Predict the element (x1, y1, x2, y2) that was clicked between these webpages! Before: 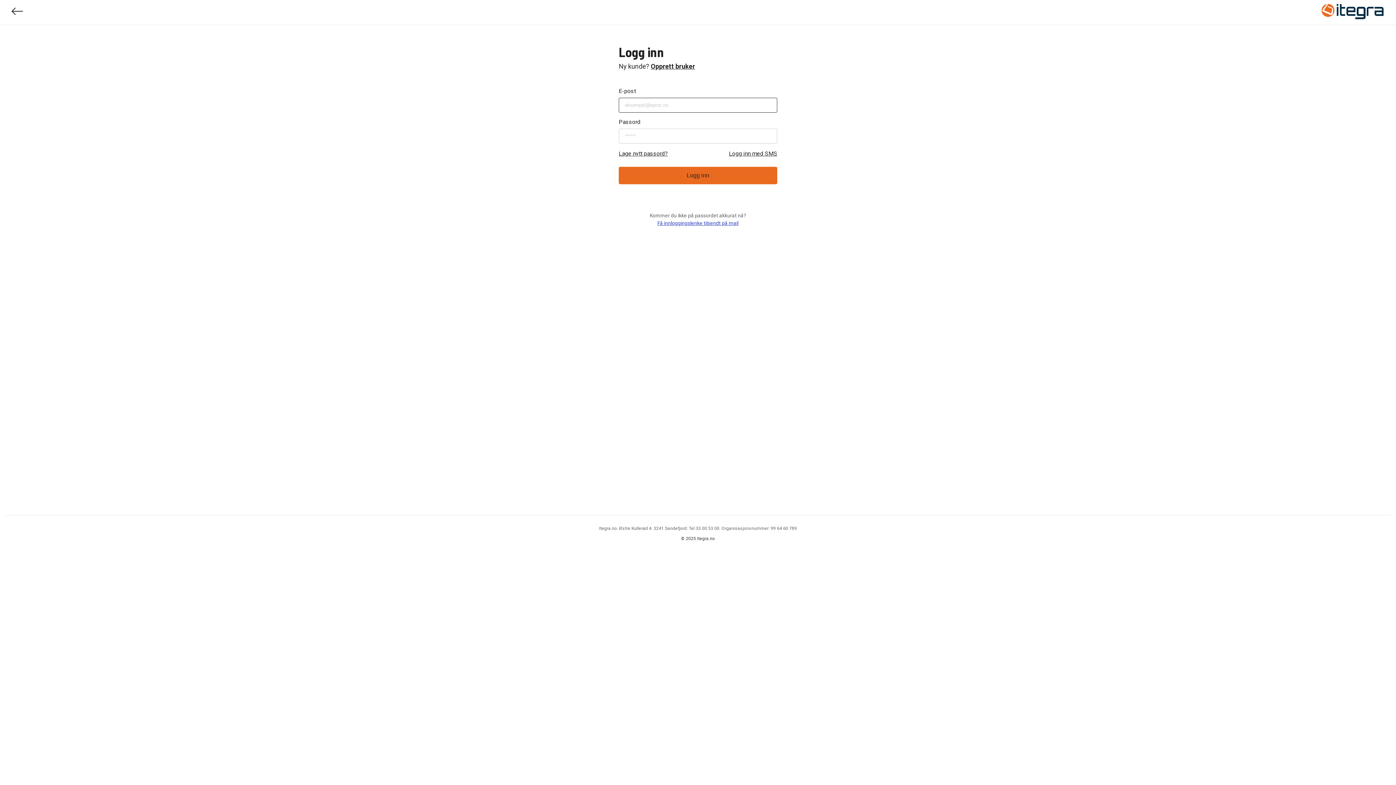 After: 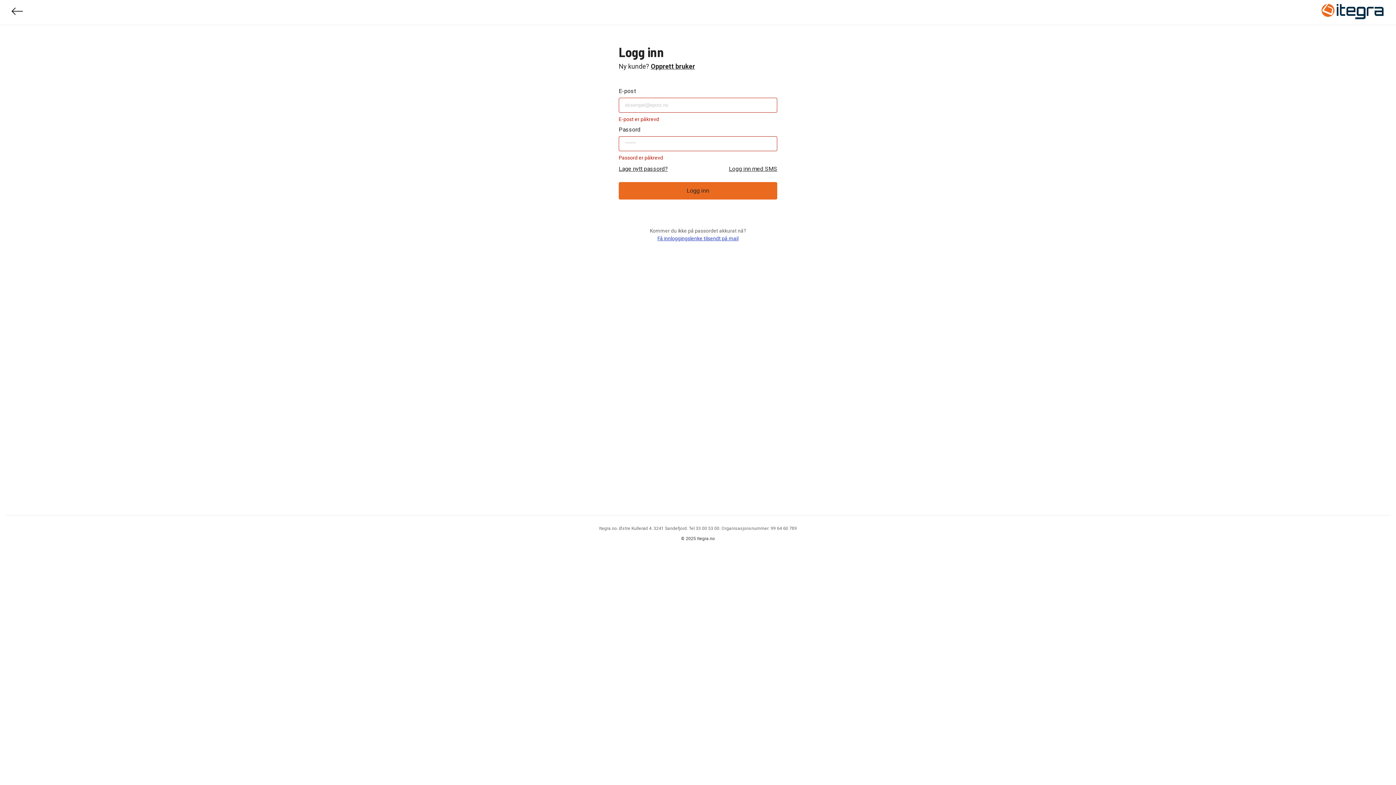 Action: bbox: (618, 166, 777, 184) label: Logg inn